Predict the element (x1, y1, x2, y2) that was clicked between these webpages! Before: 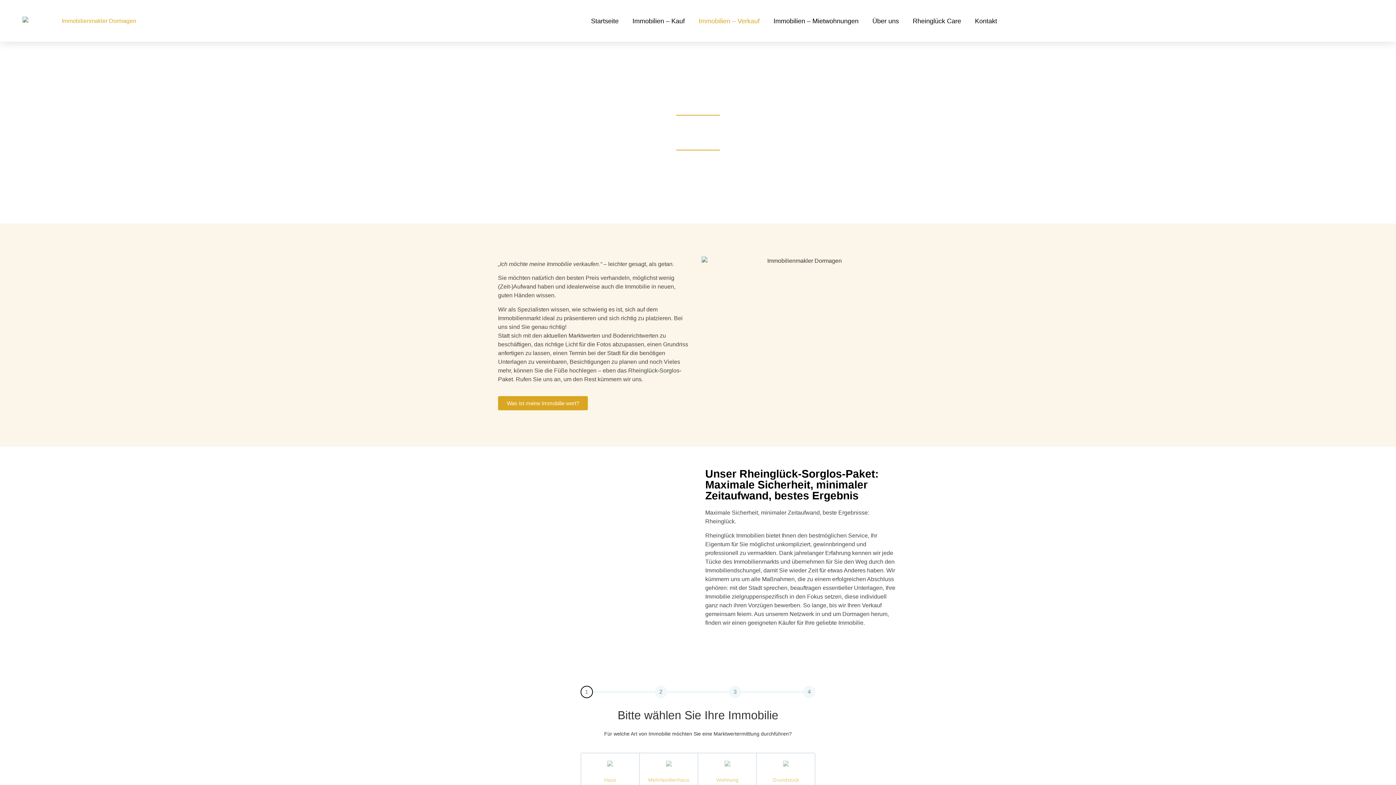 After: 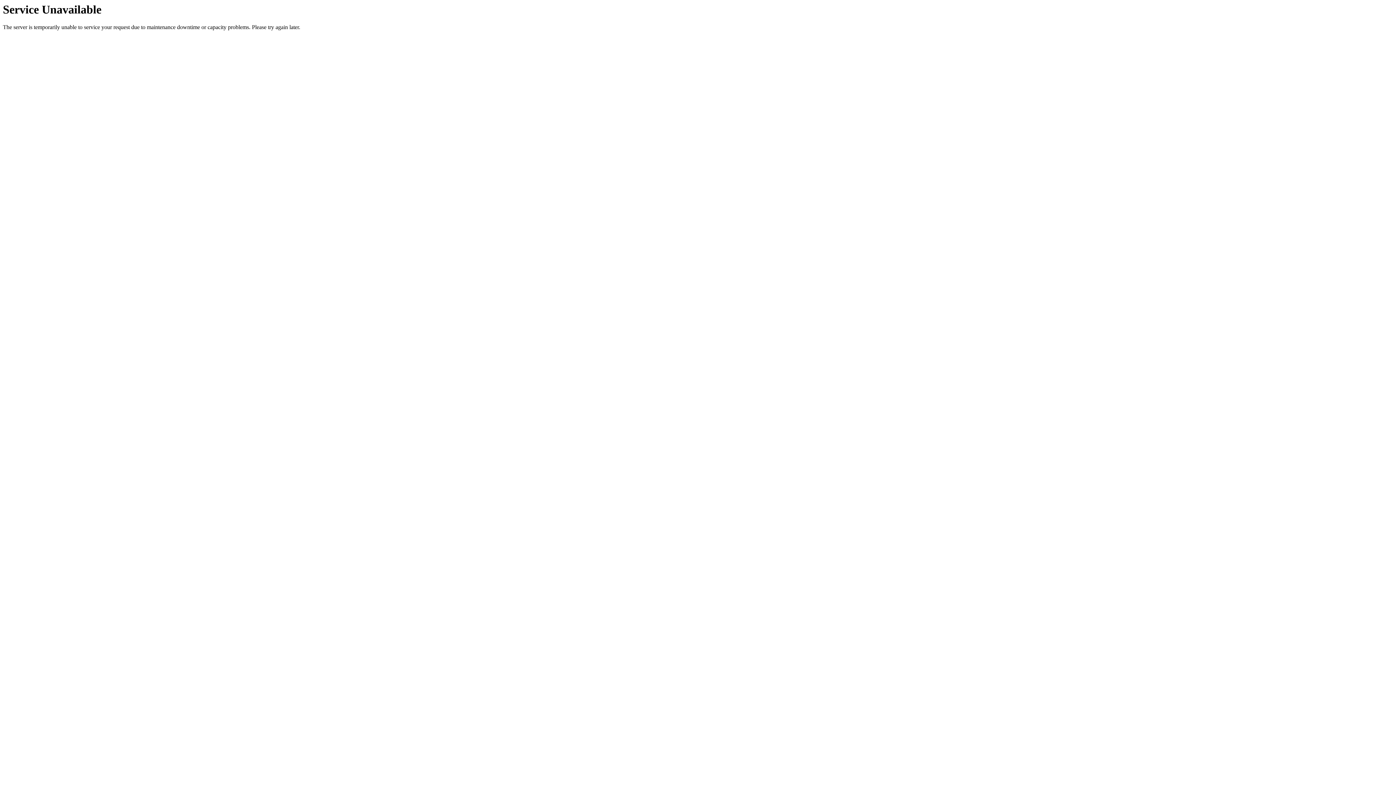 Action: label: Über uns bbox: (865, 6, 906, 35)